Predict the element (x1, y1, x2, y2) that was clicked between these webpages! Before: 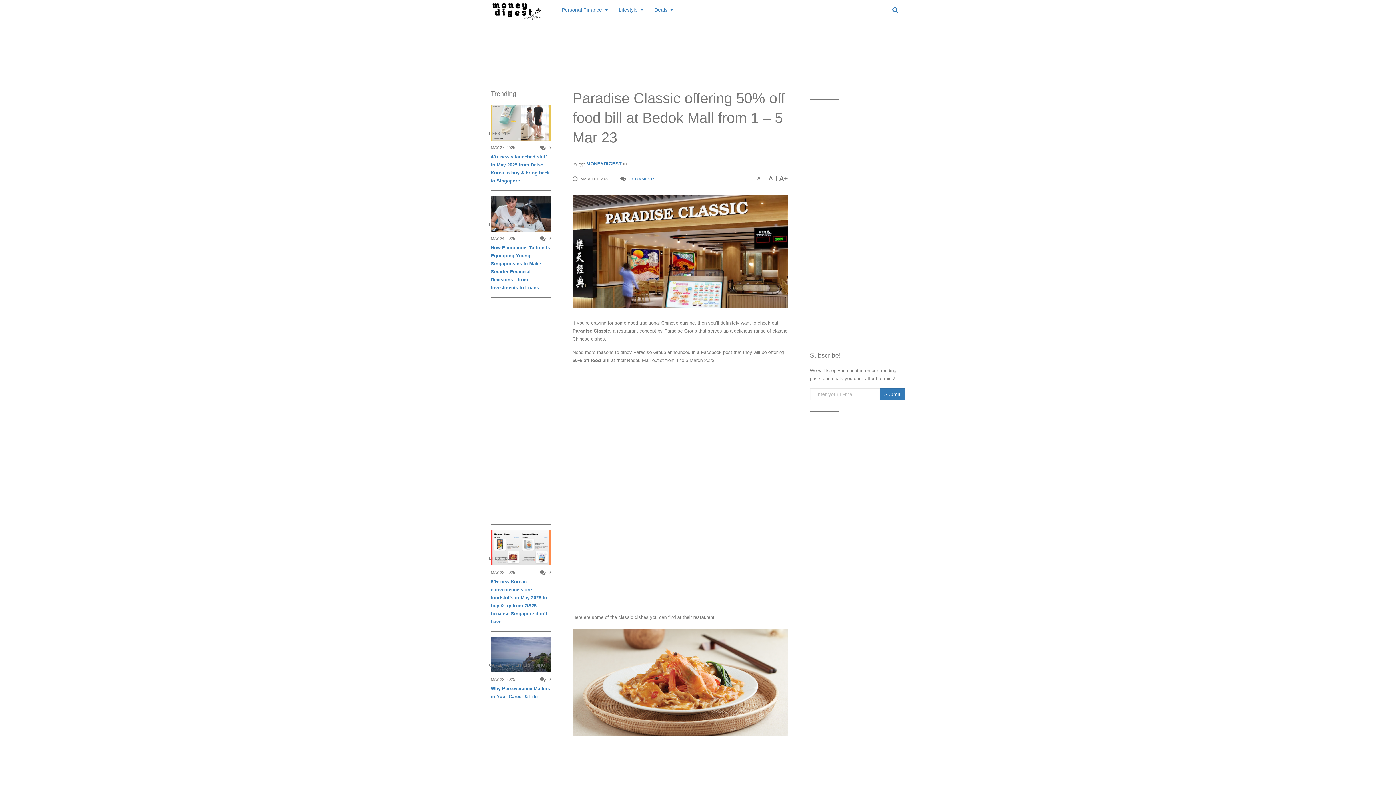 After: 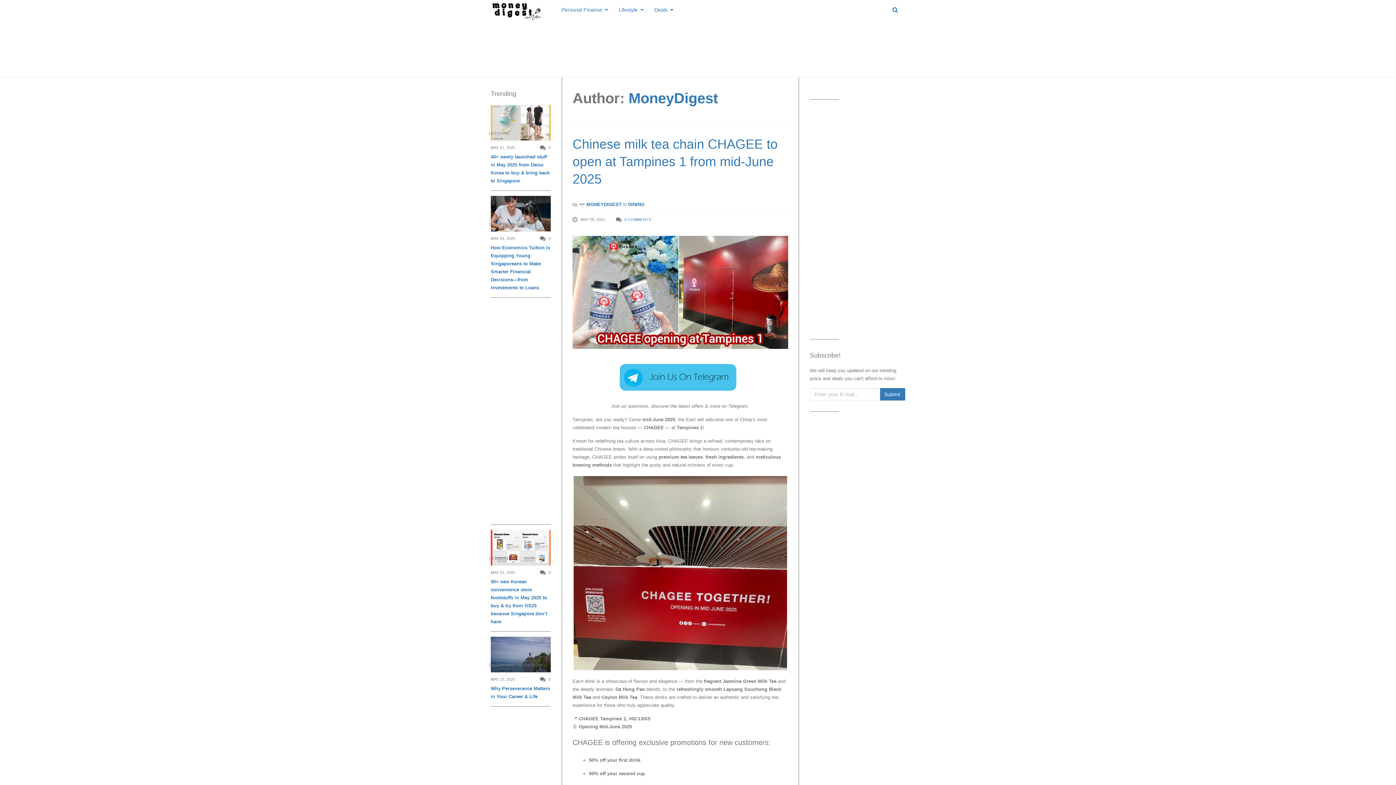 Action: bbox: (579, 161, 621, 166) label:  MONEYDIGEST